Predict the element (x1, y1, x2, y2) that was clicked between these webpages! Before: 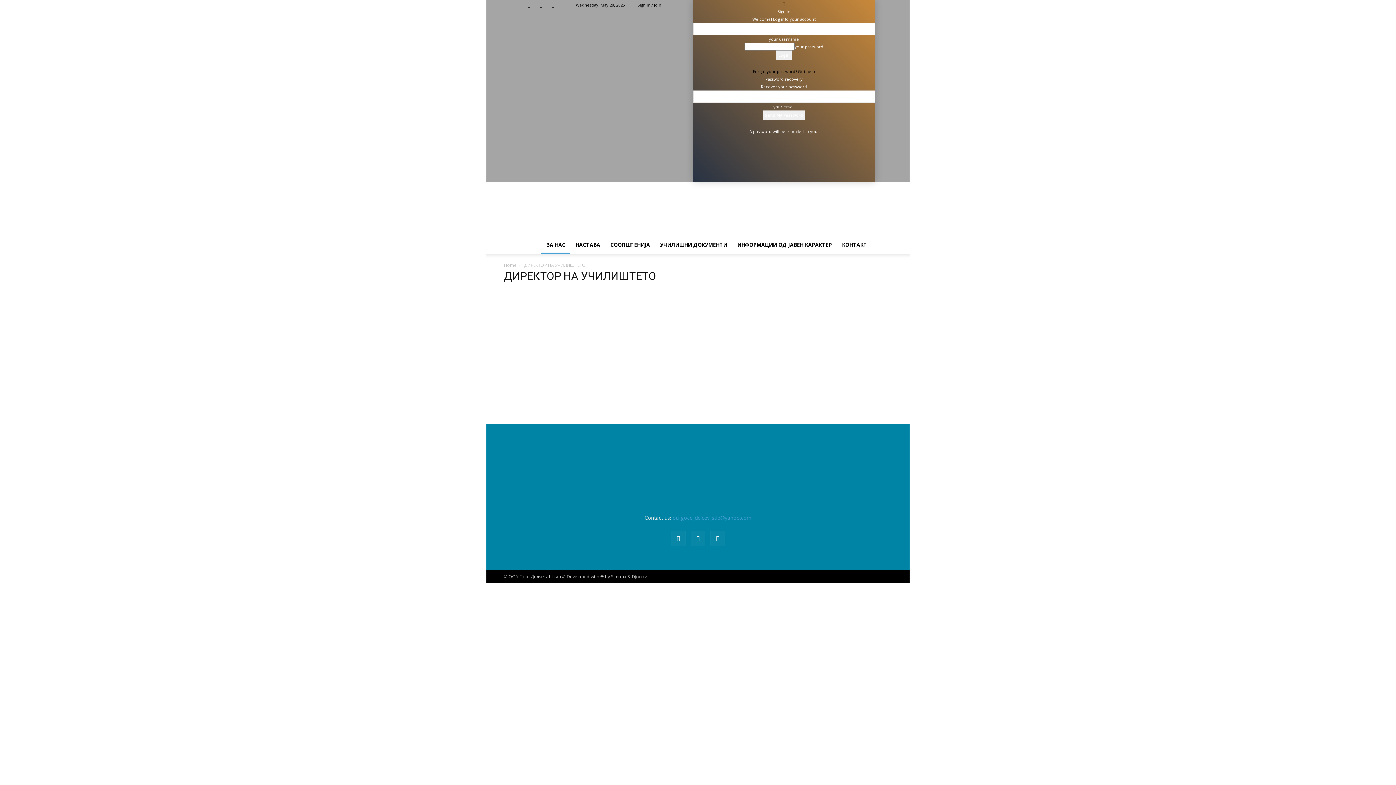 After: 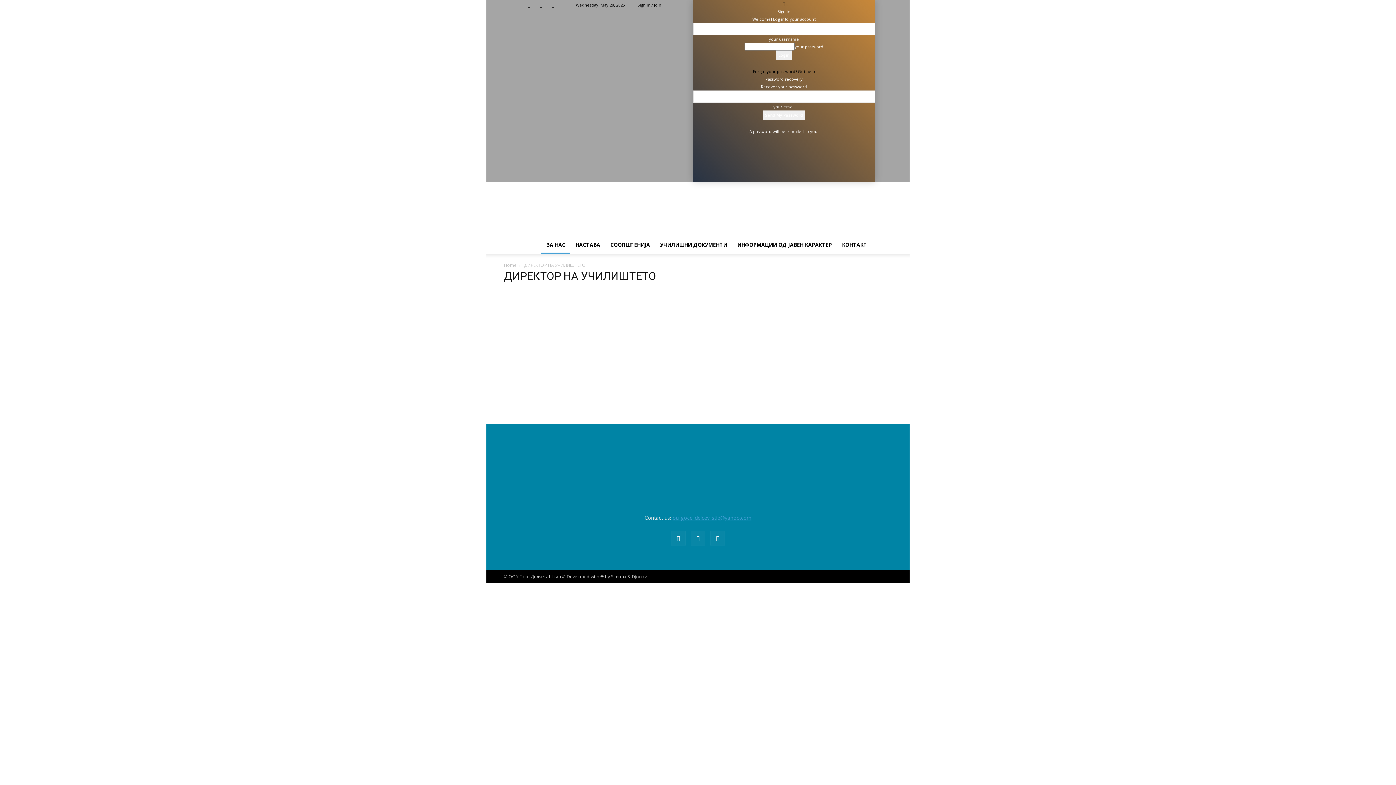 Action: bbox: (672, 514, 751, 521) label: ou_goce_delcev_stip@yahoo.com